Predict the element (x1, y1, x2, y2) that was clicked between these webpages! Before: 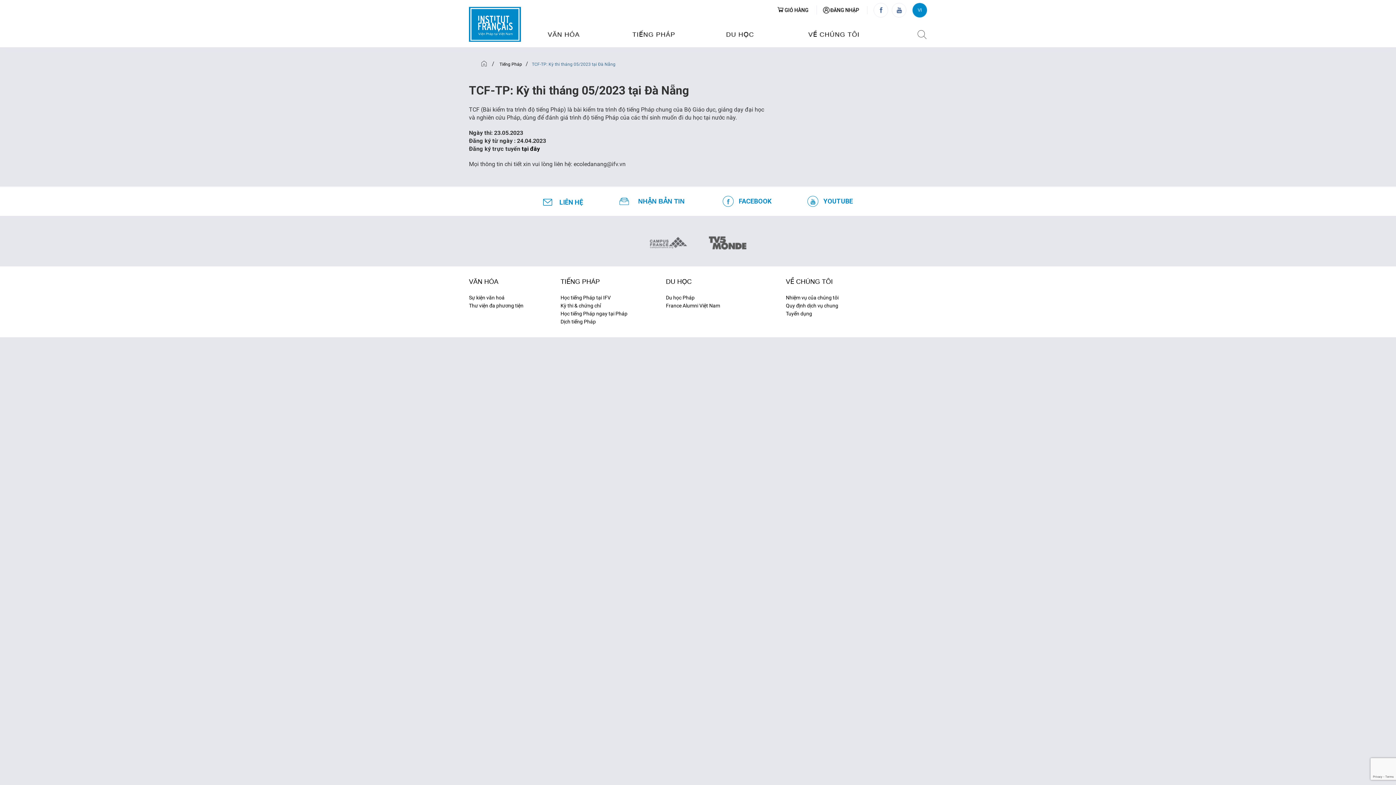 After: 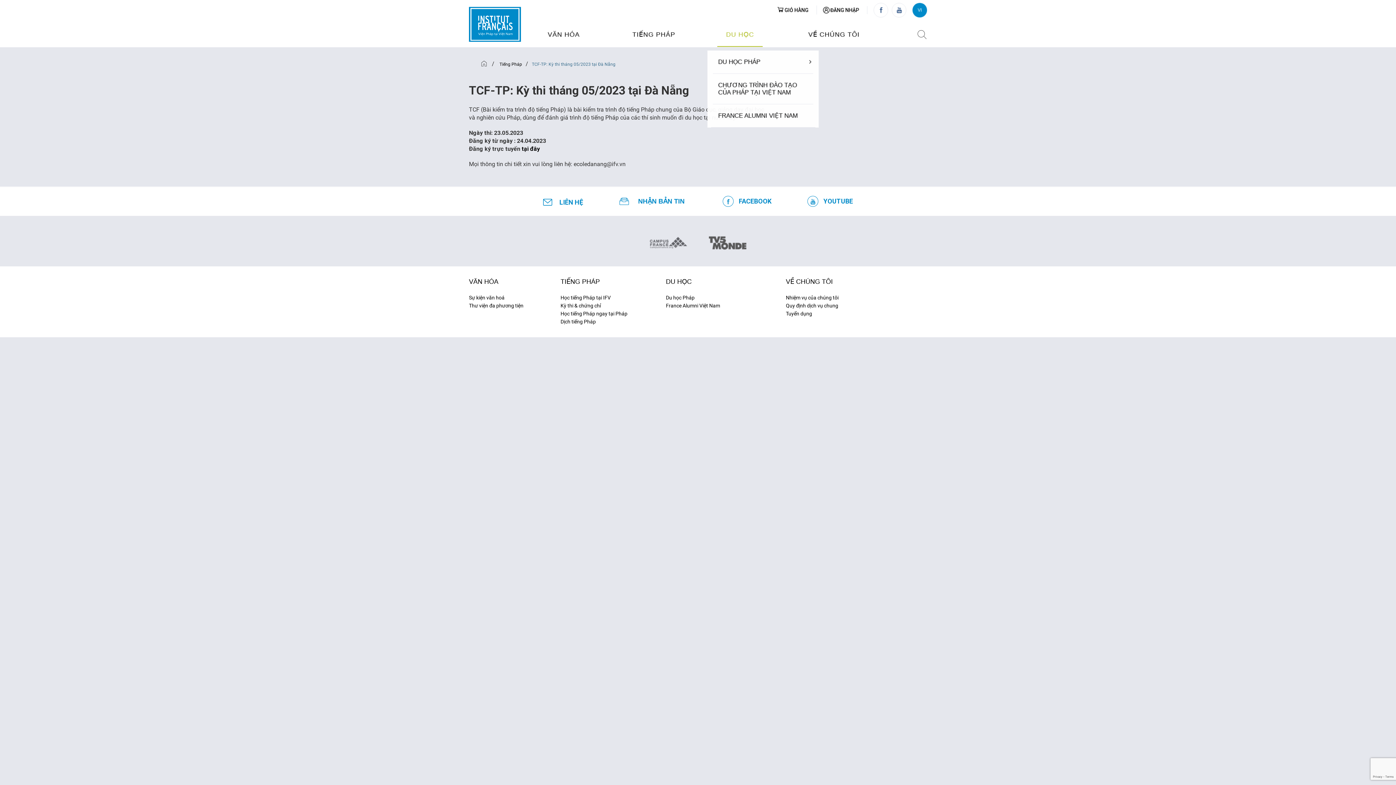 Action: label: DU HỌC bbox: (707, 22, 773, 46)